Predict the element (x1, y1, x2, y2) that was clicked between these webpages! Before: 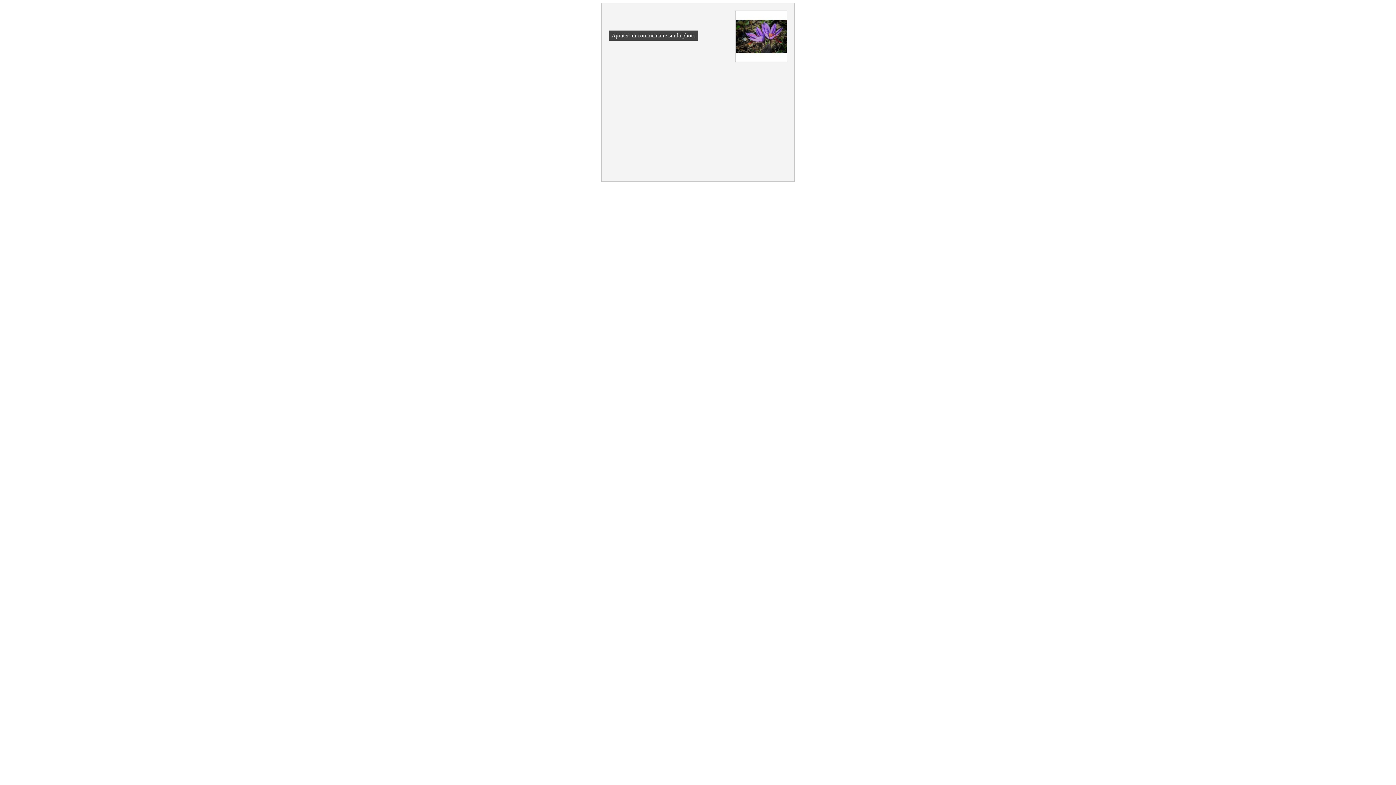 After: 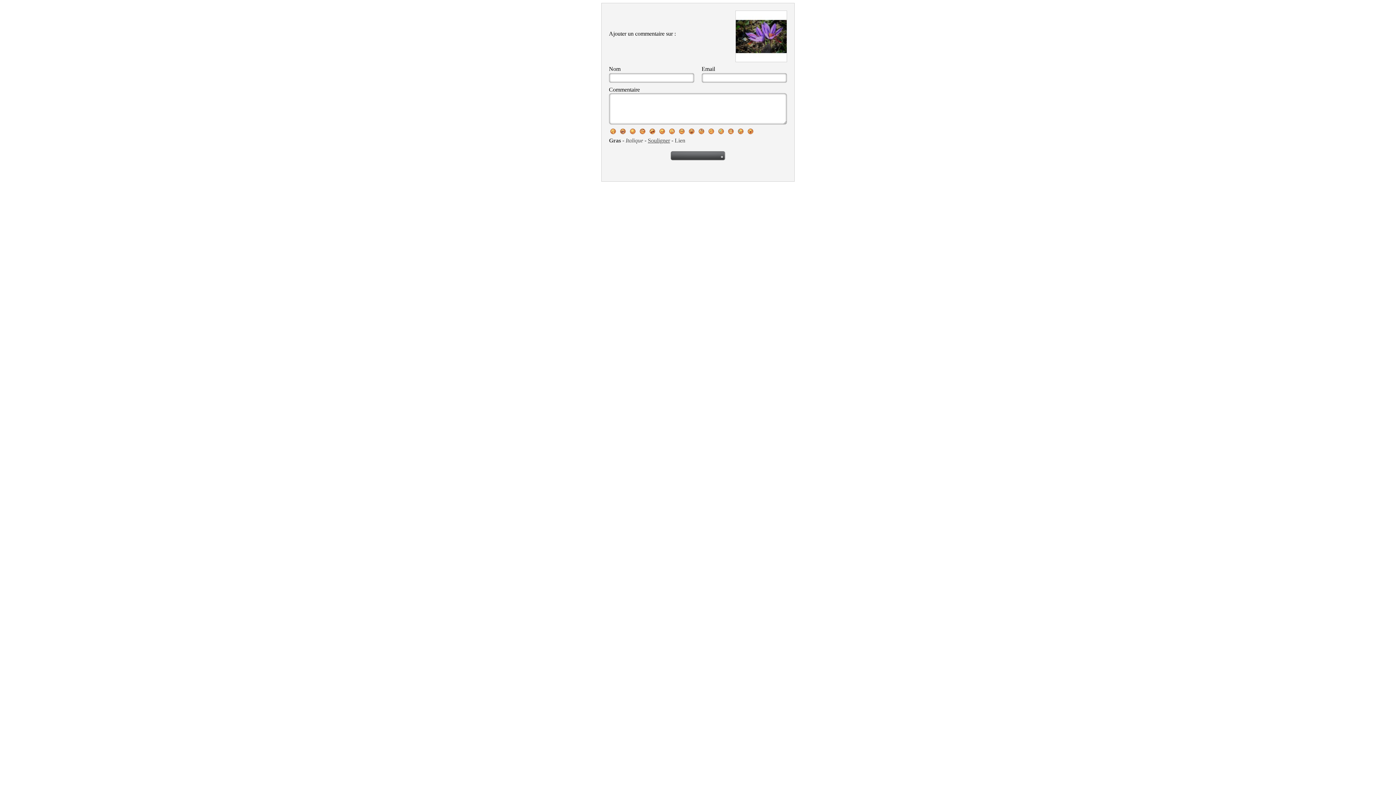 Action: bbox: (609, 30, 698, 40) label: Ajouter un commentaire sur la photo